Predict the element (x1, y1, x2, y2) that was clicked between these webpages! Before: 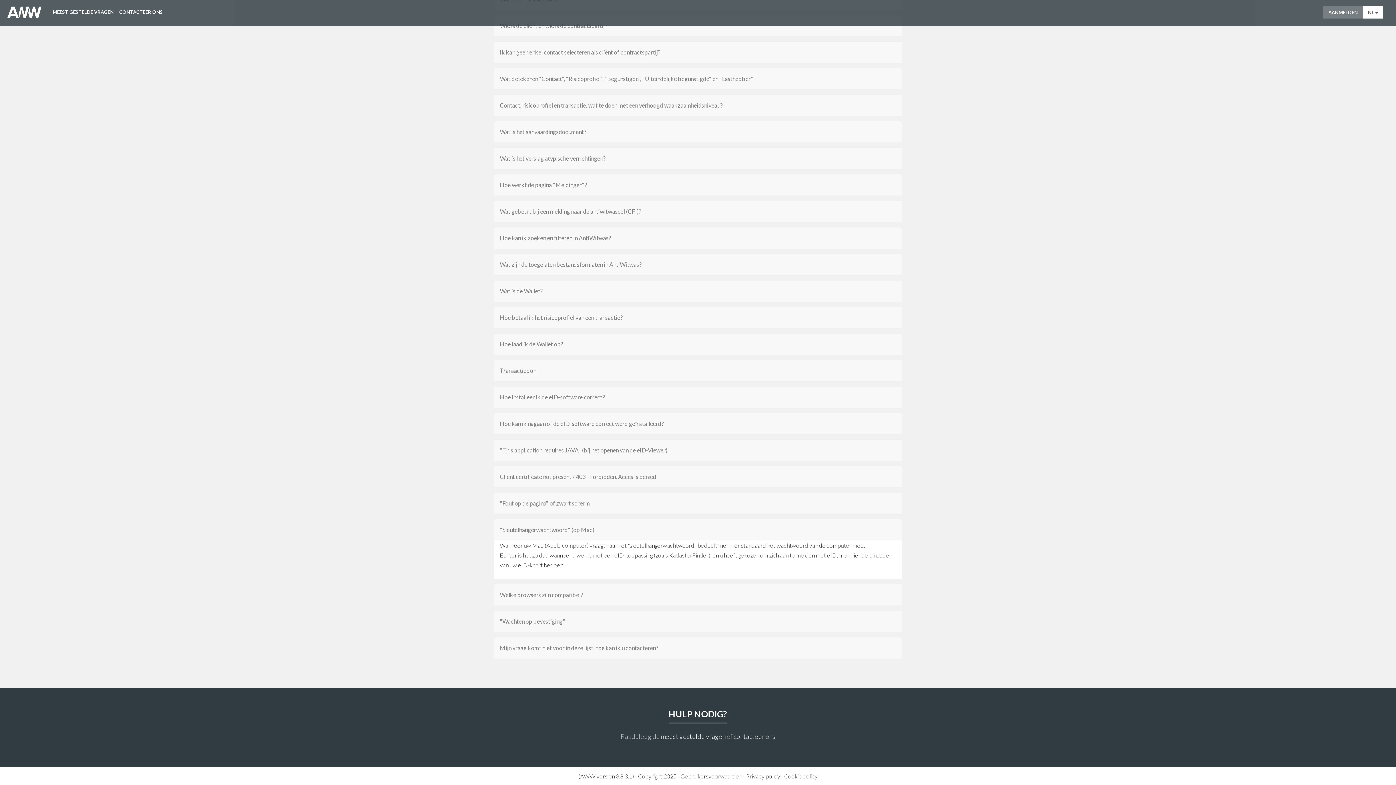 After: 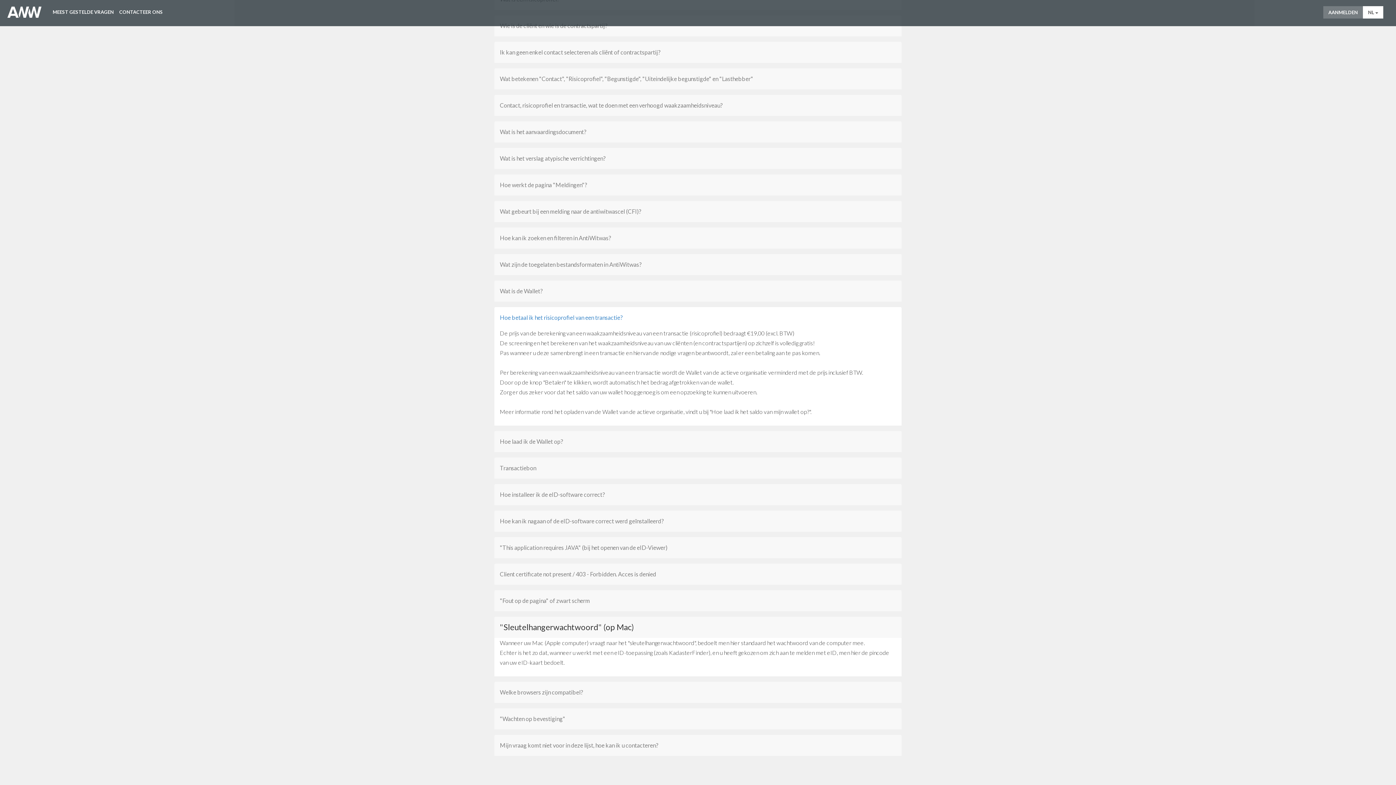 Action: label: Hoe betaal ik het risicoprofiel van een transactie? bbox: (500, 310, 896, 324)